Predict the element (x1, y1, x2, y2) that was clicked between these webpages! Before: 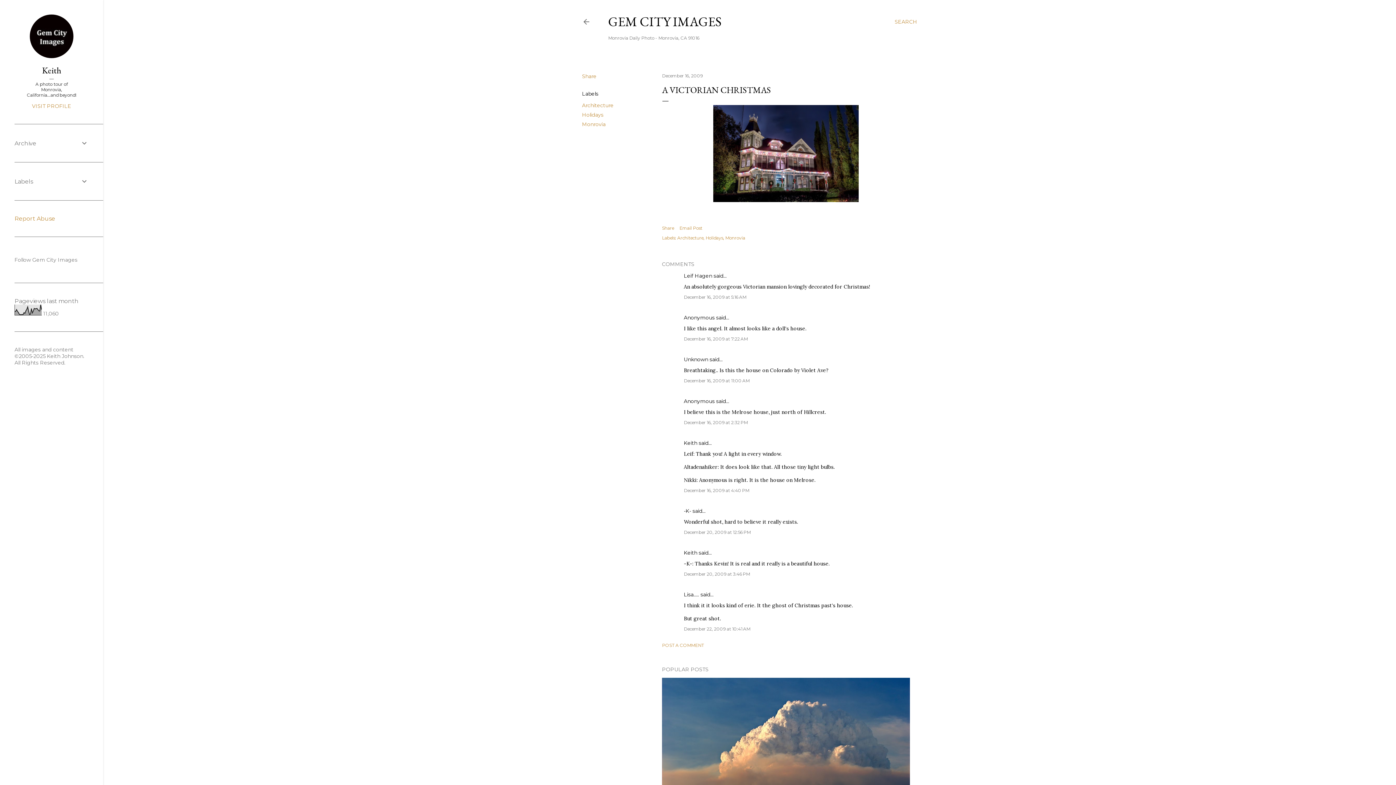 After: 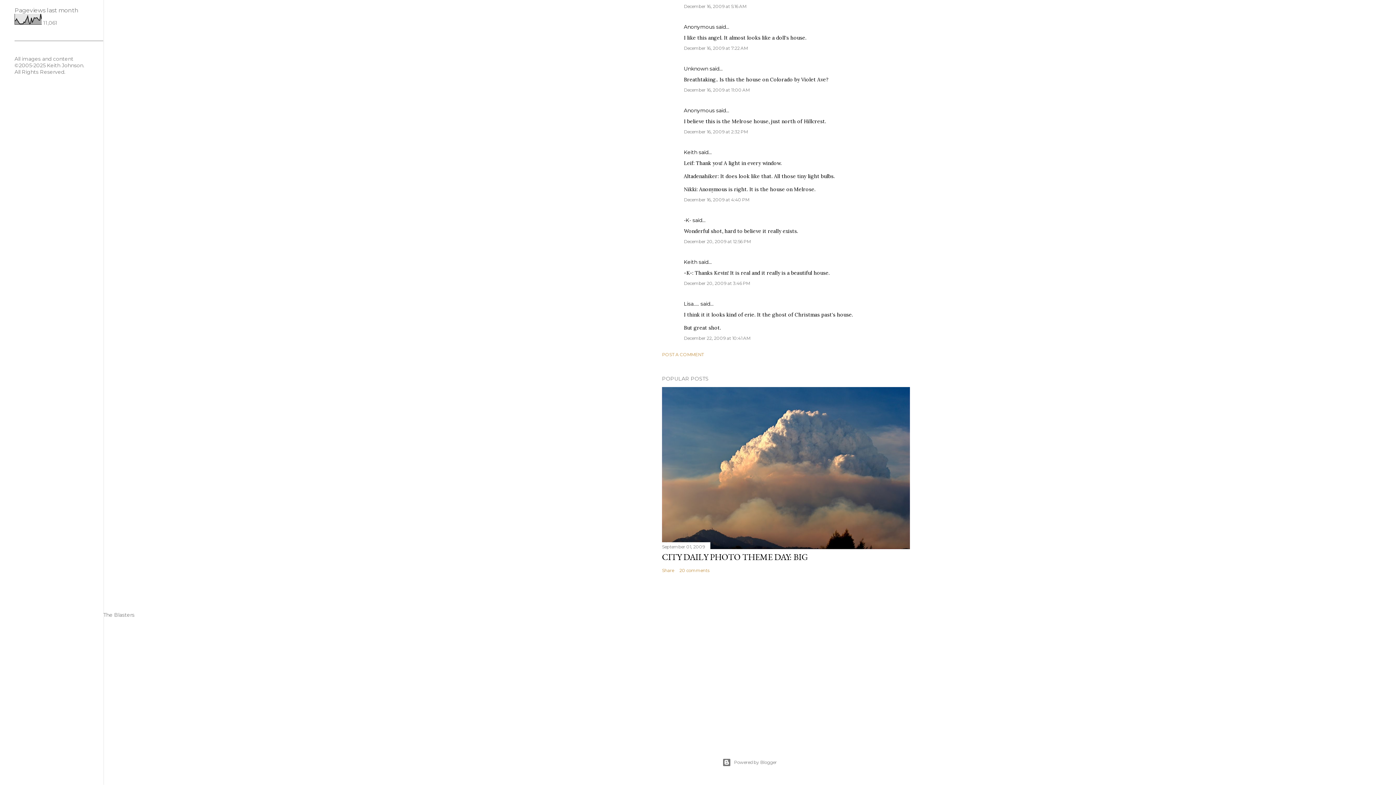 Action: label: December 20, 2009 at 3:46 PM bbox: (684, 571, 750, 577)